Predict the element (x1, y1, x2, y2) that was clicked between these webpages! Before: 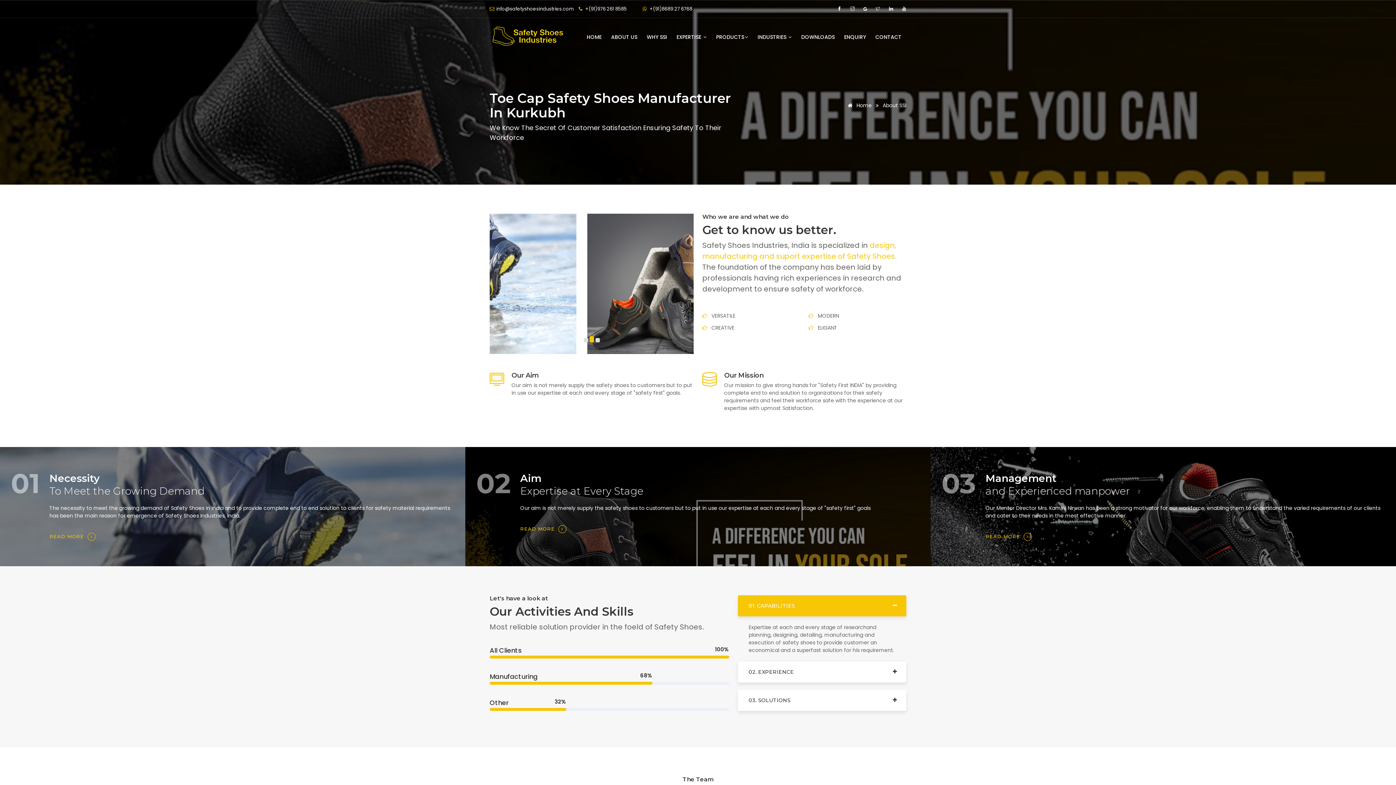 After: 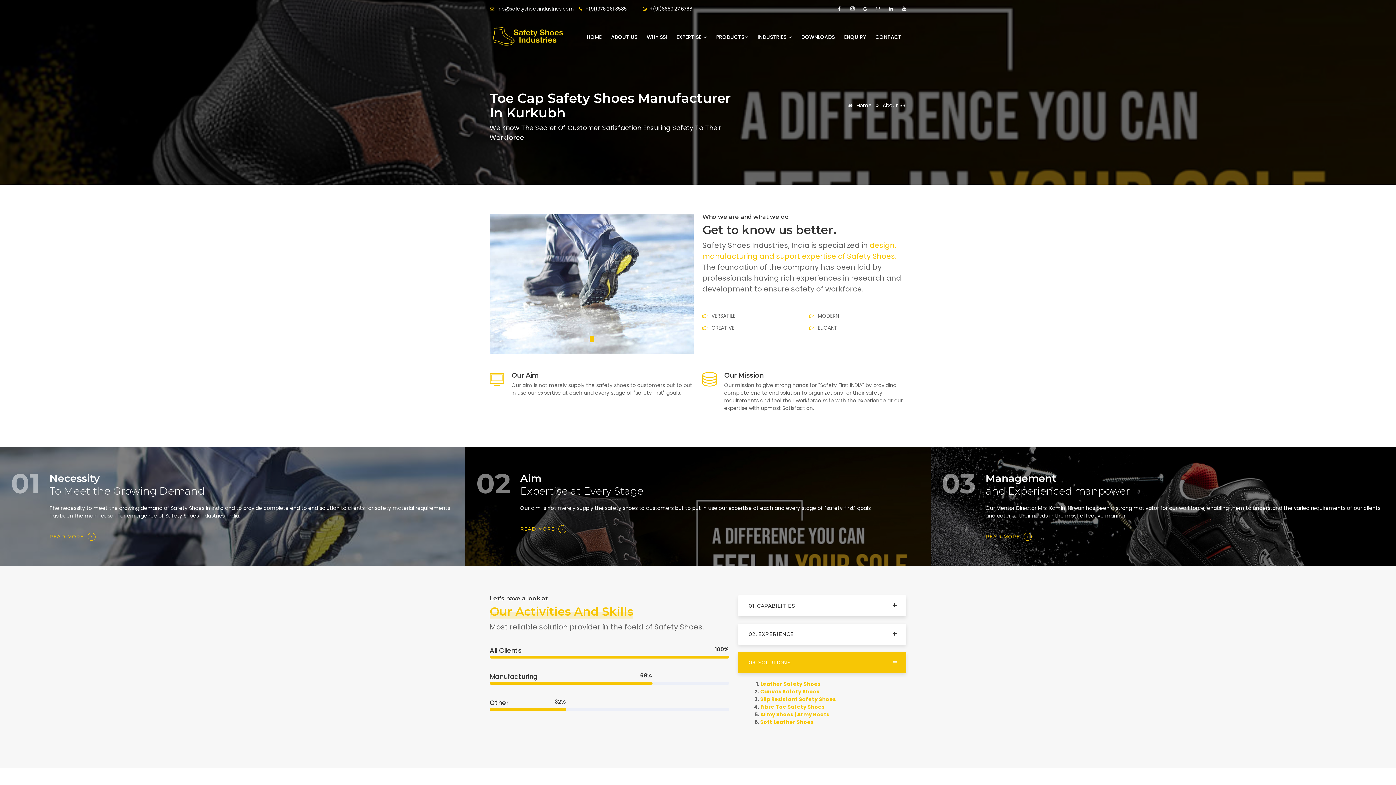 Action: label: 03. SOLUTIONS bbox: (738, 690, 906, 711)